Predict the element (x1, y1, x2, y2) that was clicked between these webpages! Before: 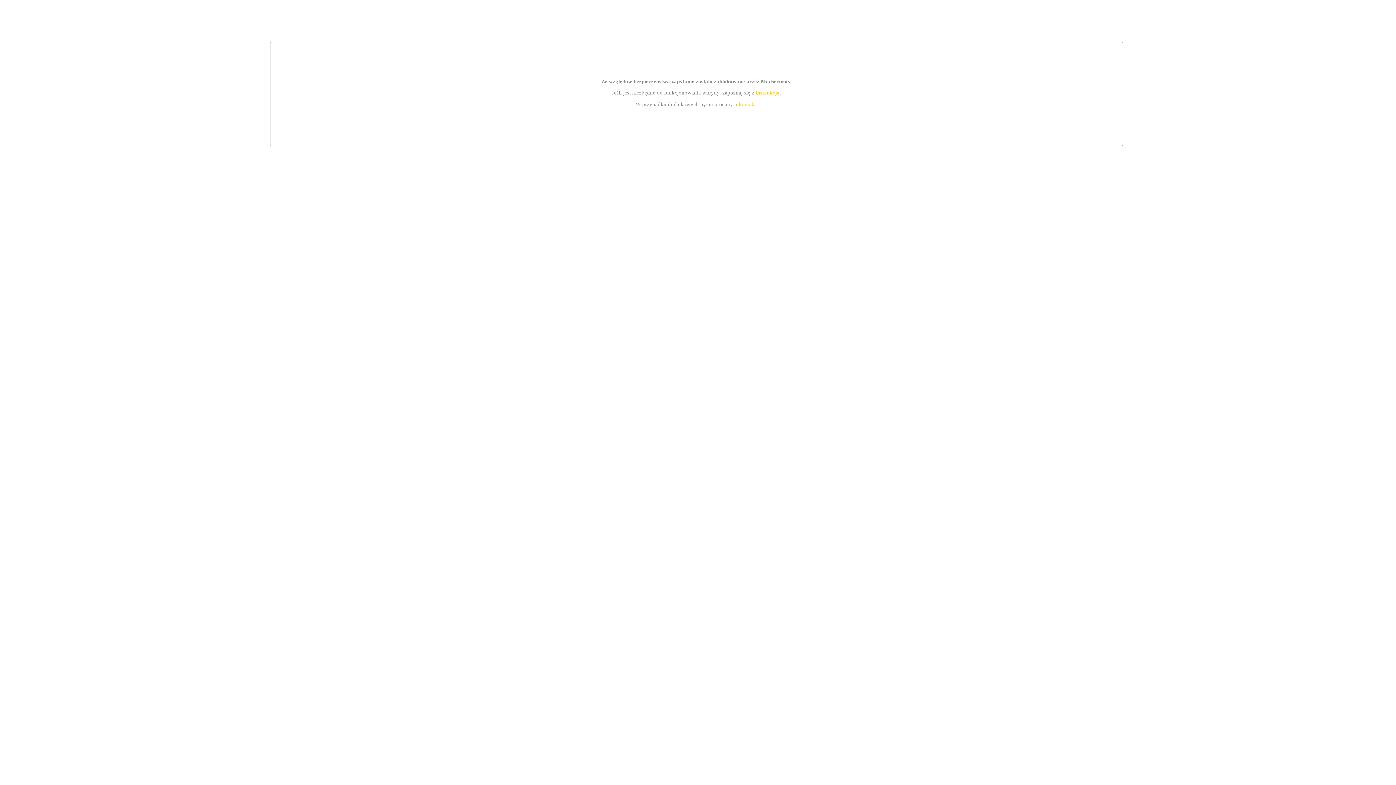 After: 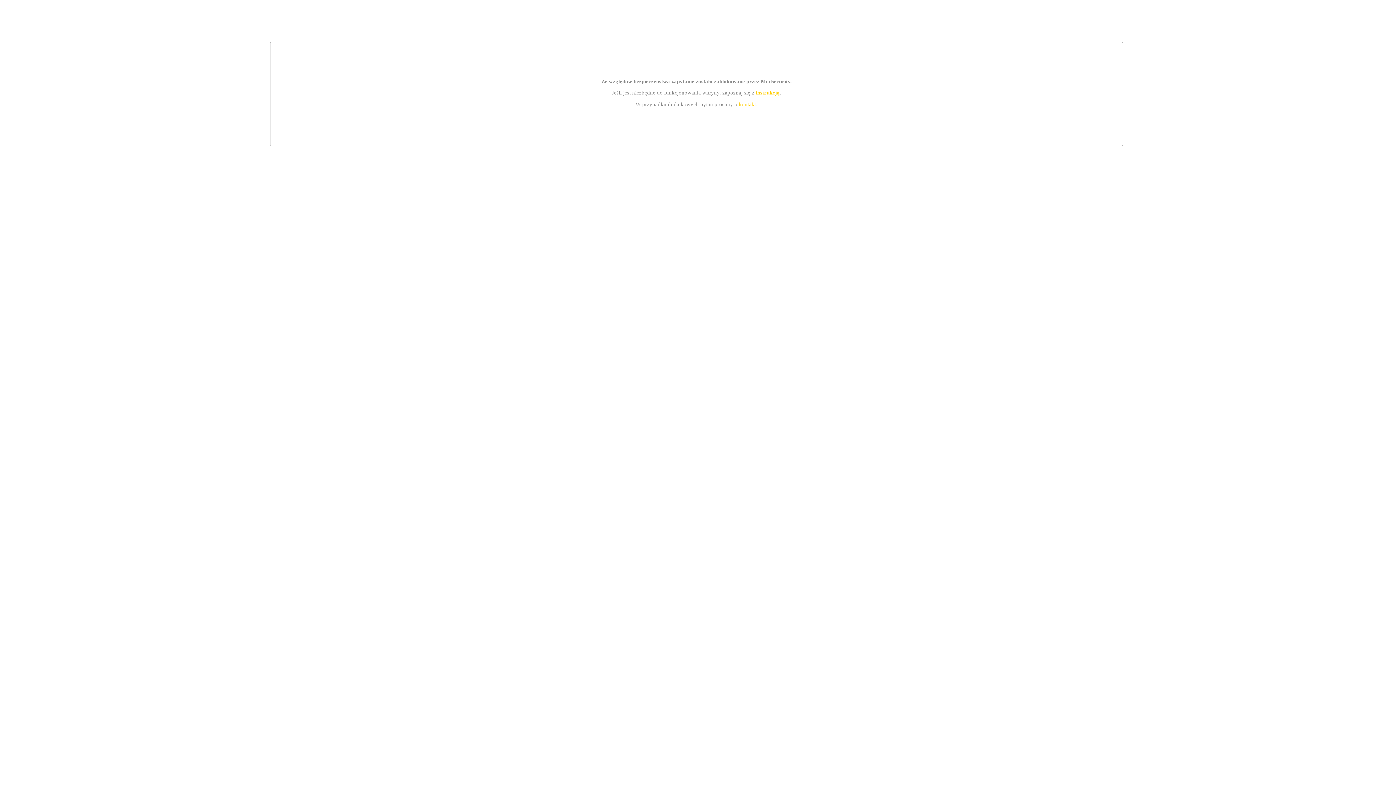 Action: bbox: (739, 101, 756, 107) label: kontakt